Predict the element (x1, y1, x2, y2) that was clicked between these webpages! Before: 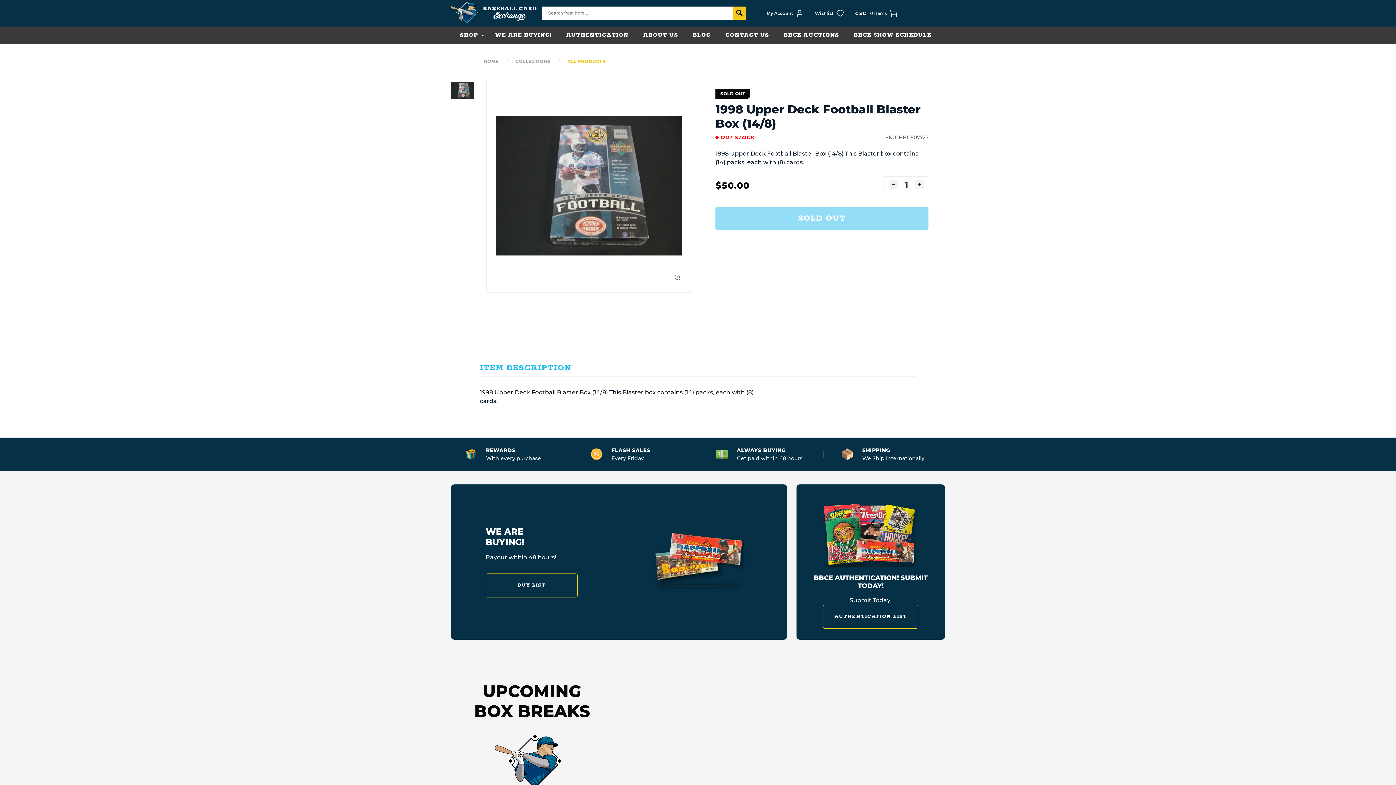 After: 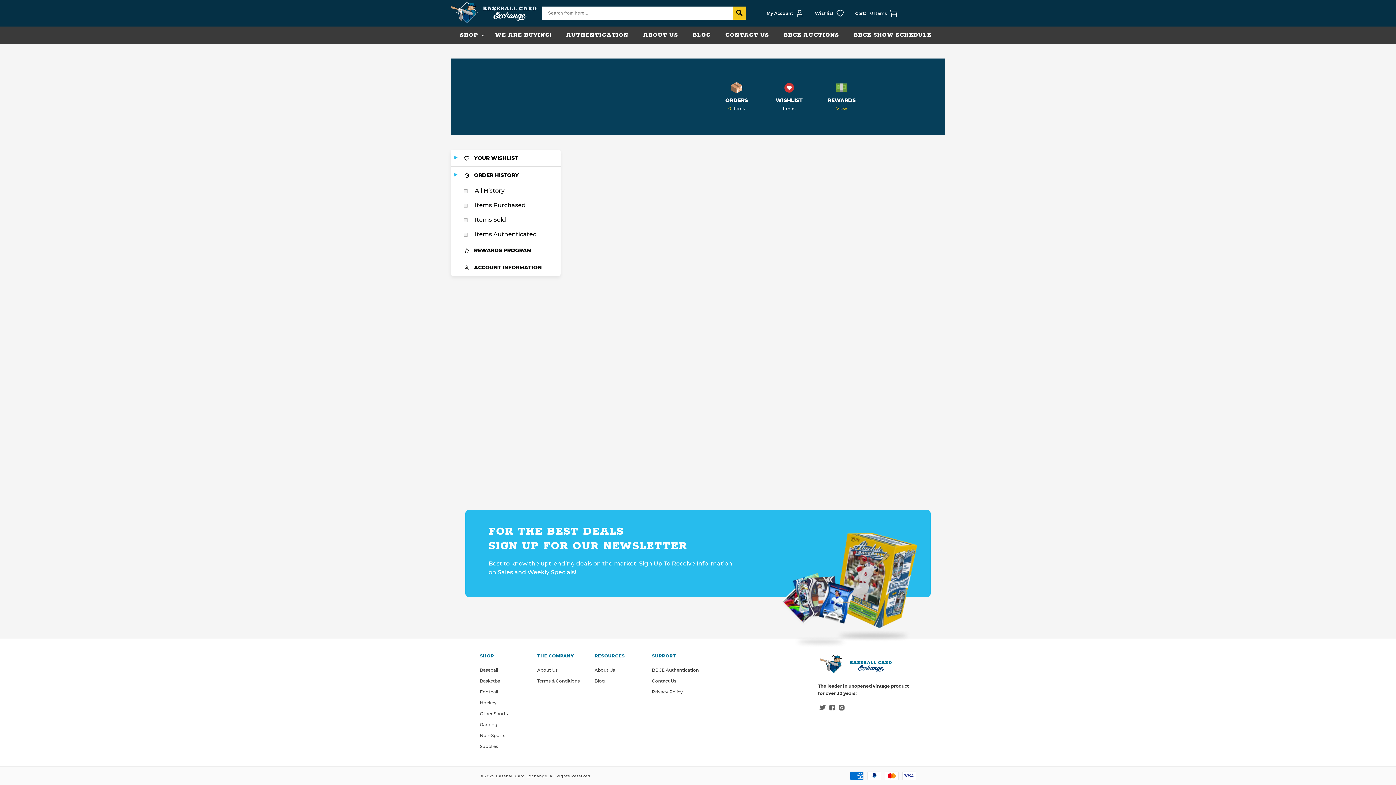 Action: bbox: (812, 6, 844, 20) label: Wishlist